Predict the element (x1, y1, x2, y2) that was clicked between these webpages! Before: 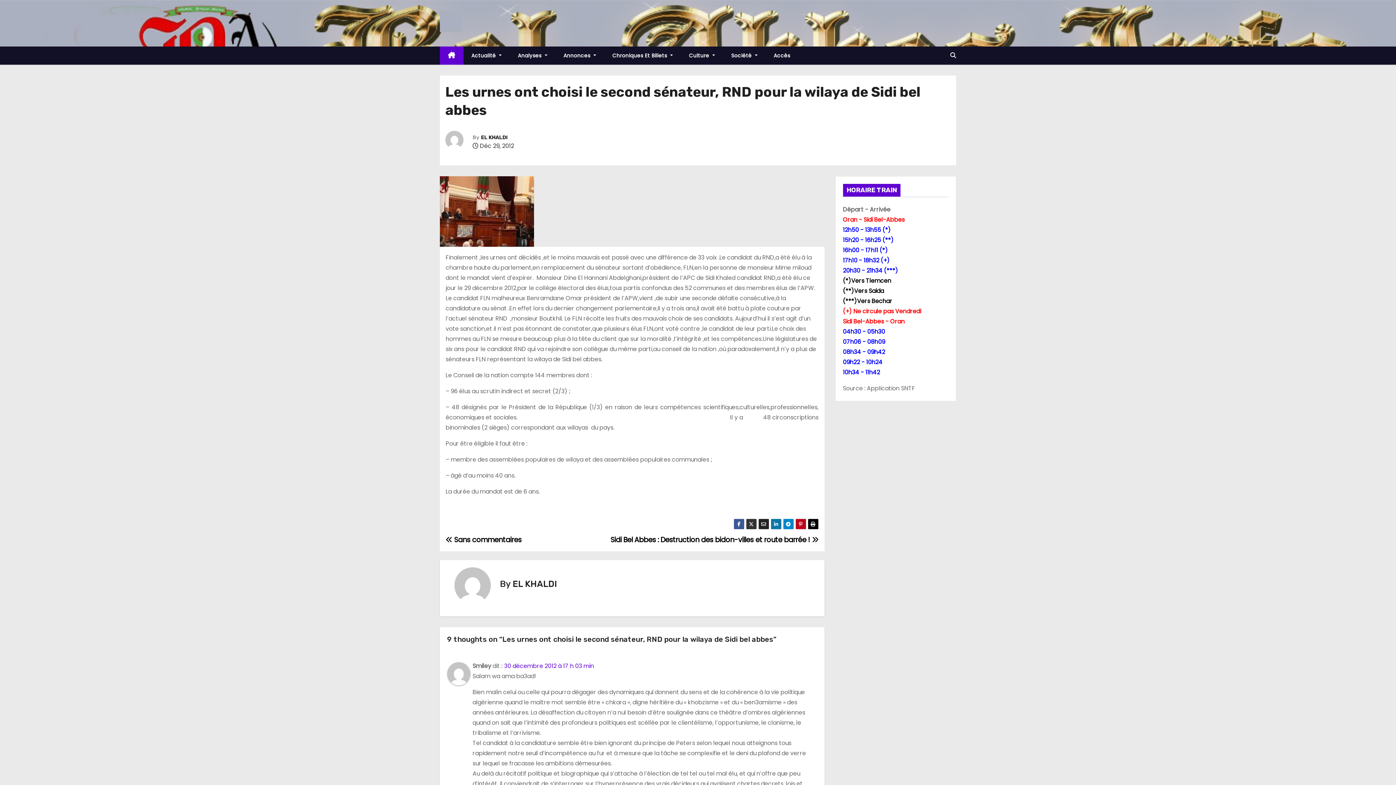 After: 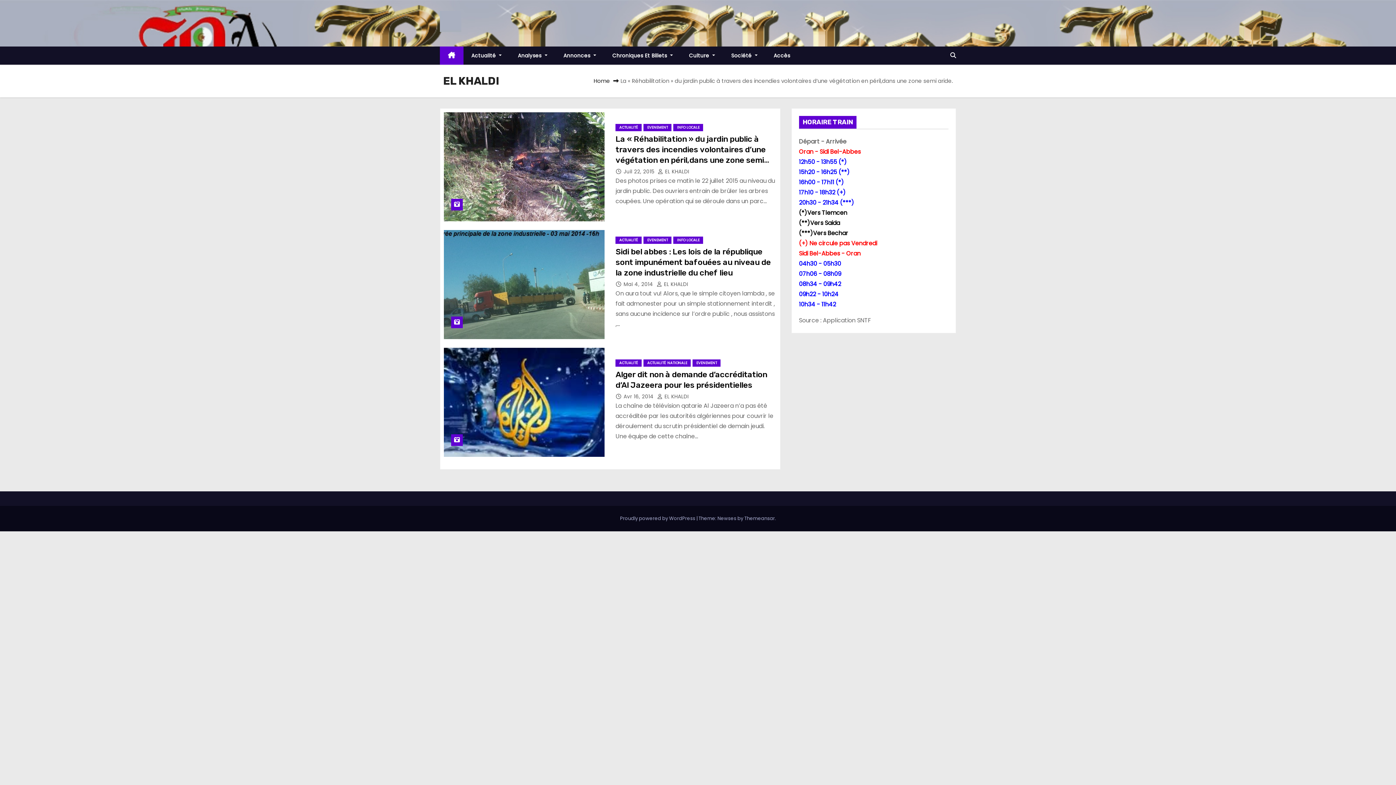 Action: bbox: (481, 134, 507, 140) label: EL KHALDI